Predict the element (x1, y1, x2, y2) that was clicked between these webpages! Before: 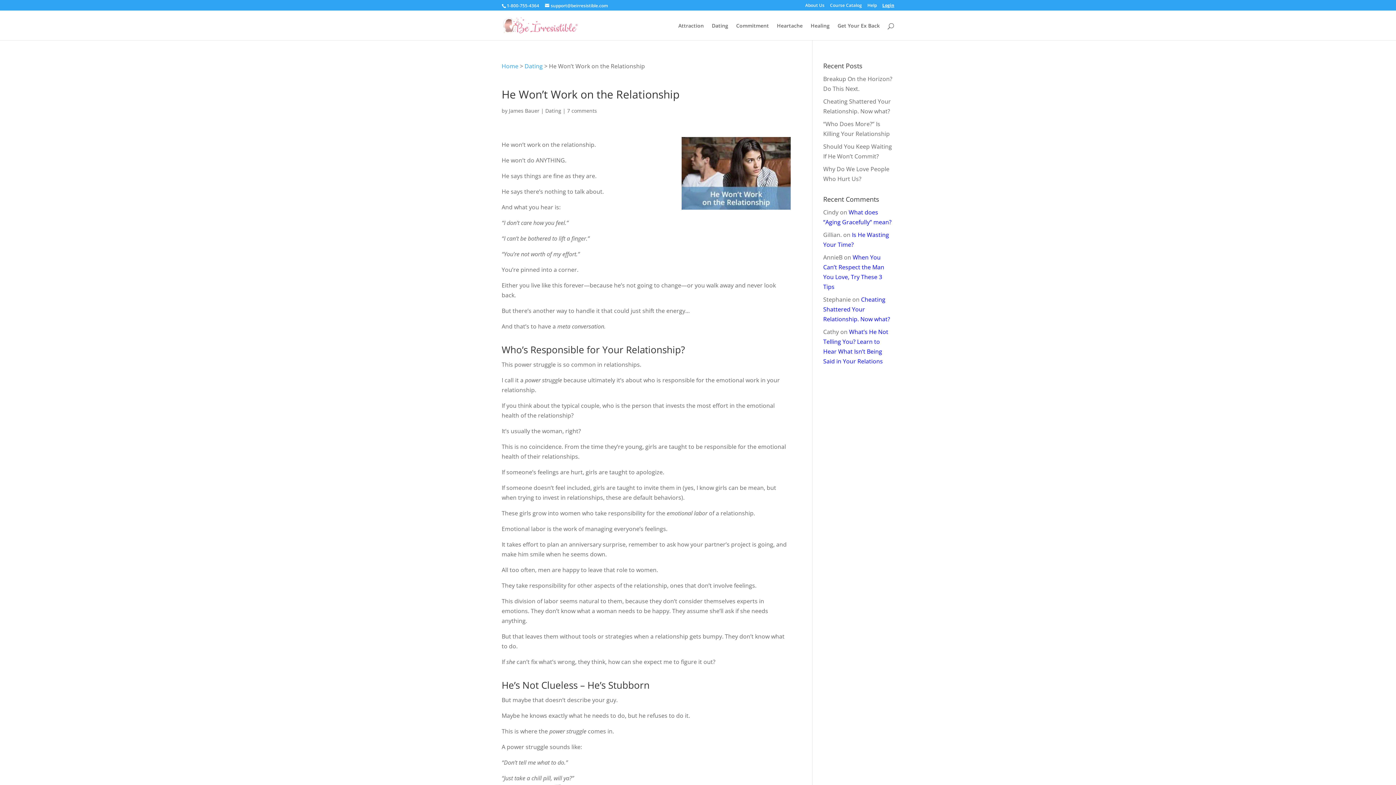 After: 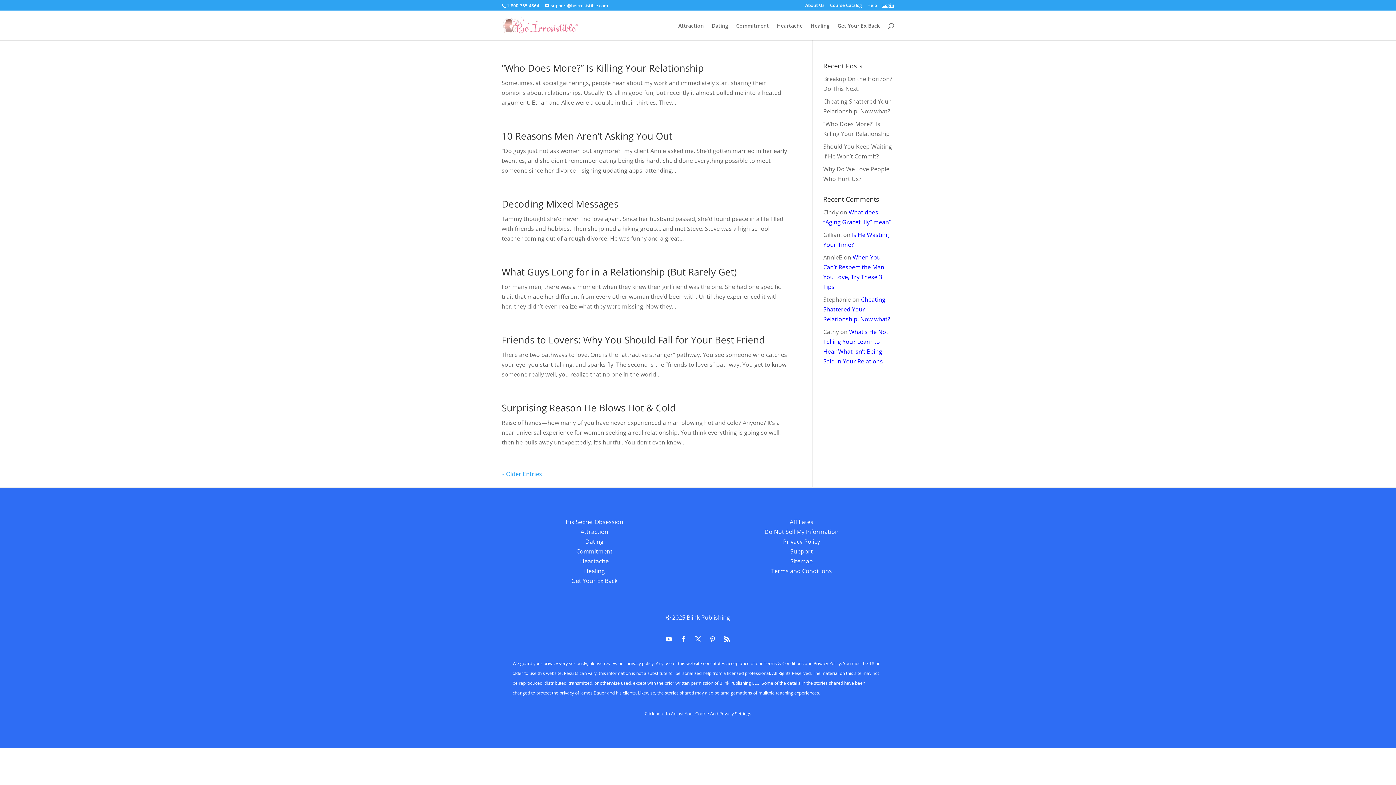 Action: bbox: (524, 62, 542, 70) label: Dating